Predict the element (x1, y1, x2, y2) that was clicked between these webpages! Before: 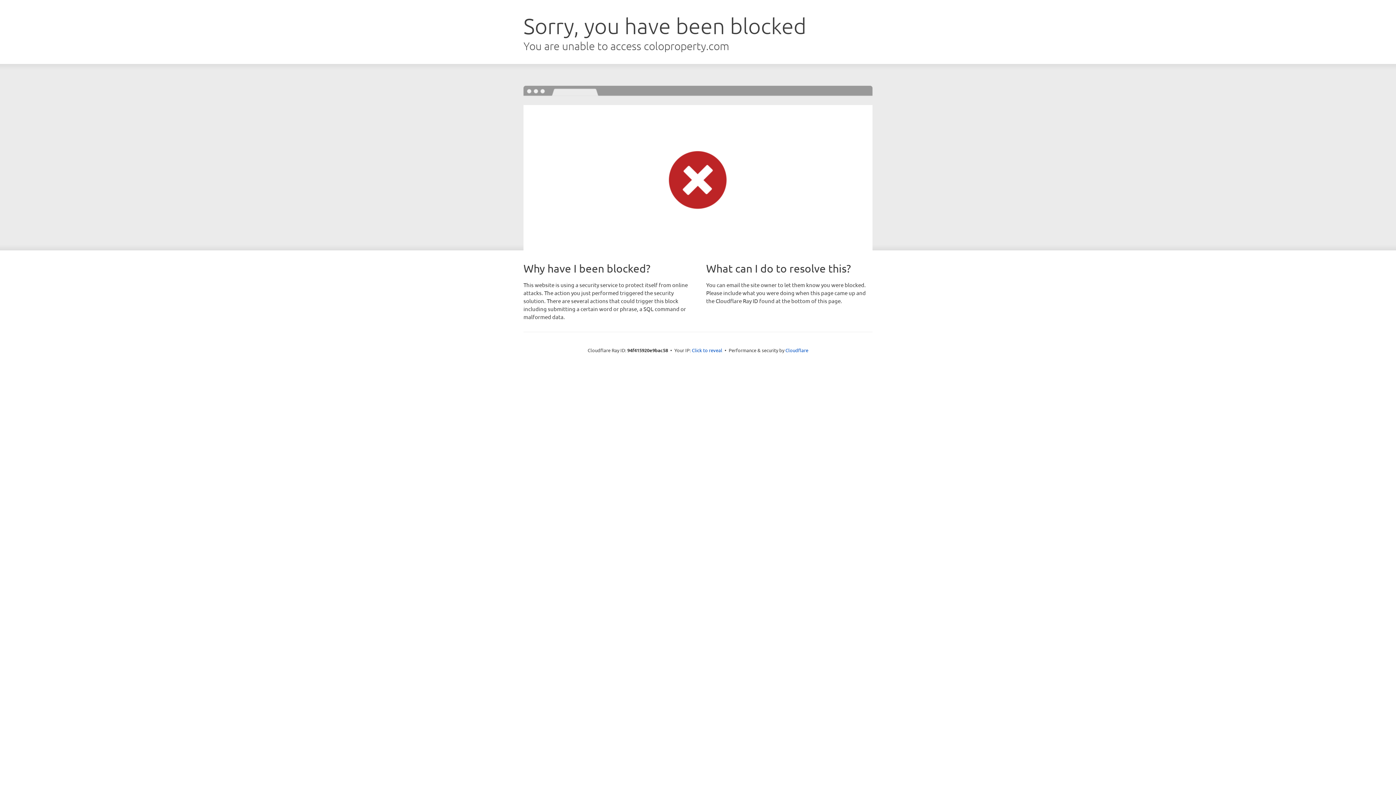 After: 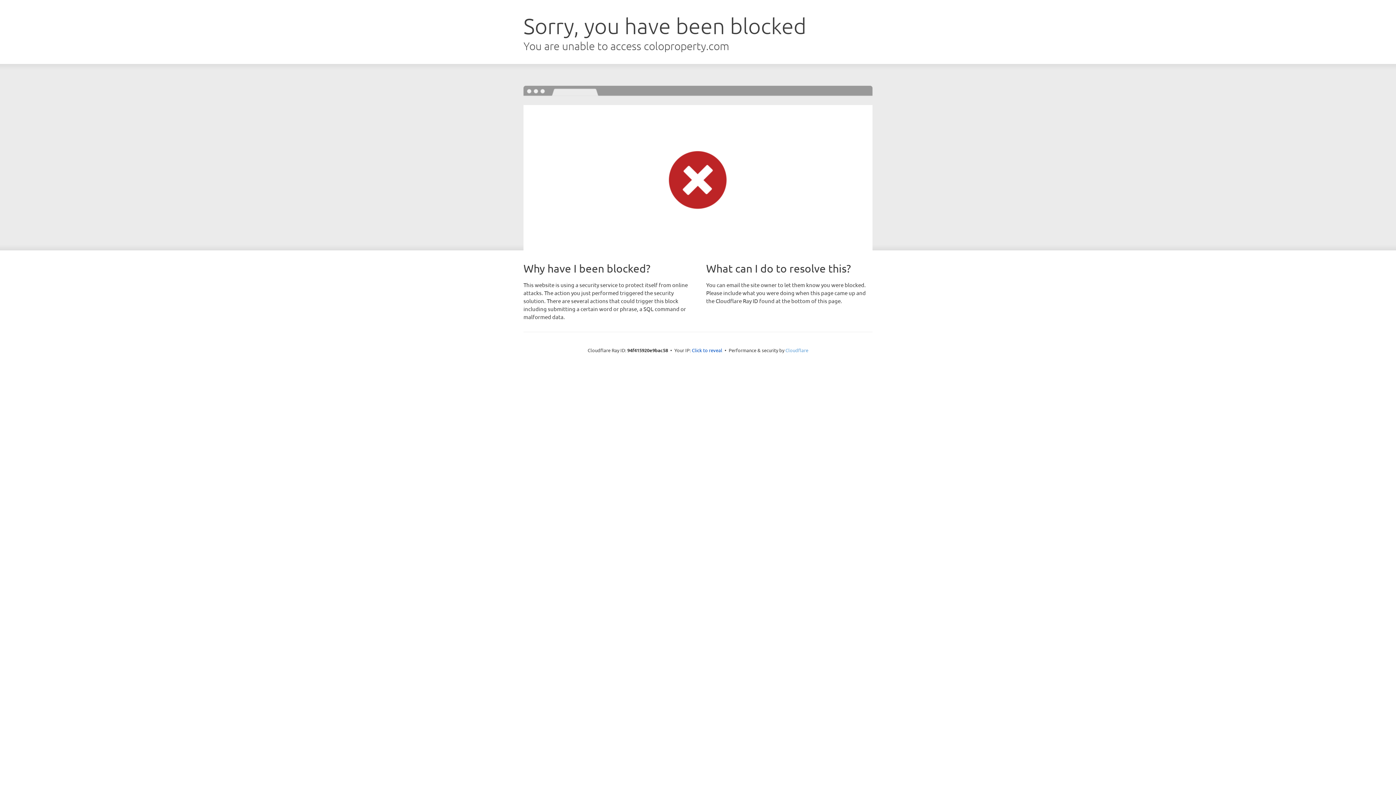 Action: bbox: (785, 347, 808, 353) label: Cloudflare